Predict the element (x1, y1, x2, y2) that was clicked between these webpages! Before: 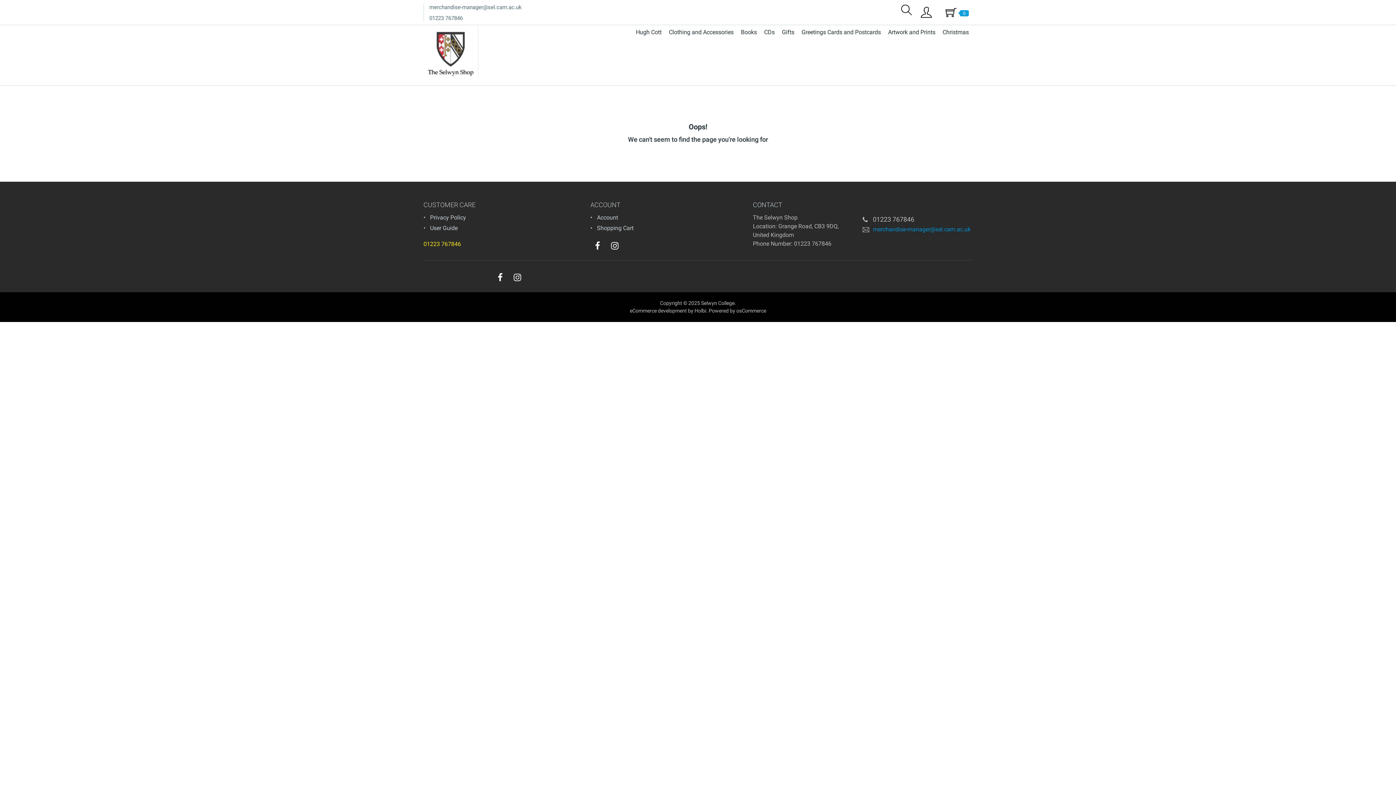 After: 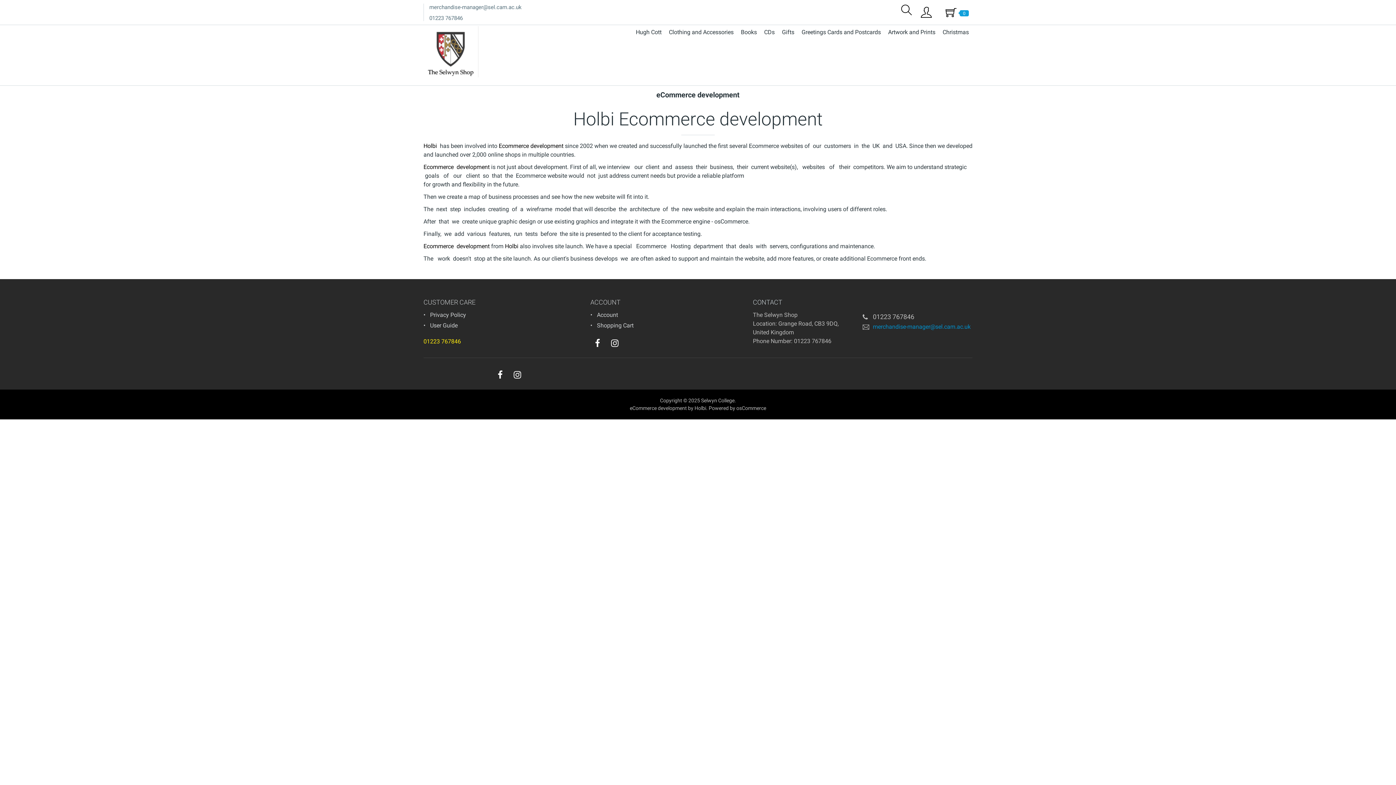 Action: bbox: (630, 308, 687, 313) label: eCommerce development